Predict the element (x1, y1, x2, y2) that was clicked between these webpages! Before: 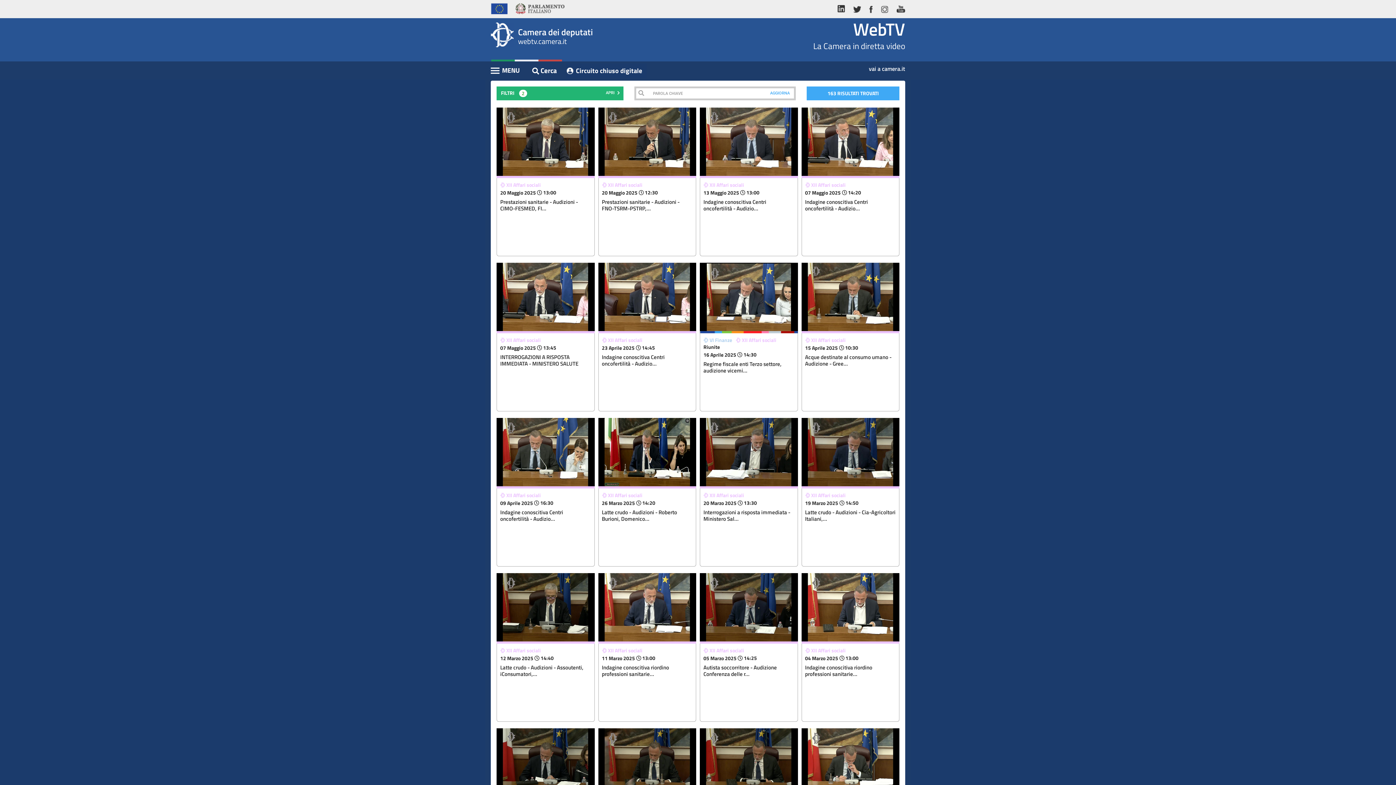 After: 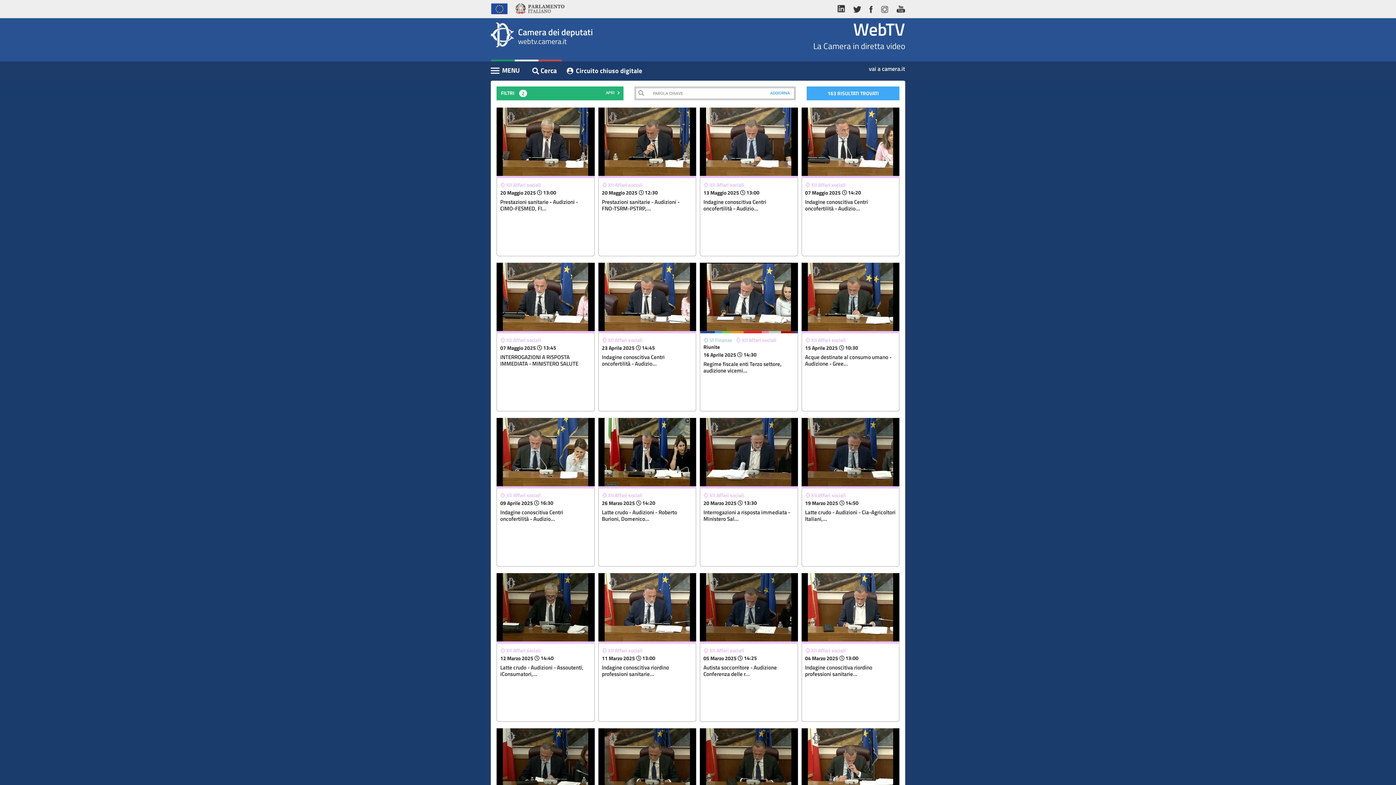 Action: bbox: (500, 646, 541, 654) label: XII Affari sociali